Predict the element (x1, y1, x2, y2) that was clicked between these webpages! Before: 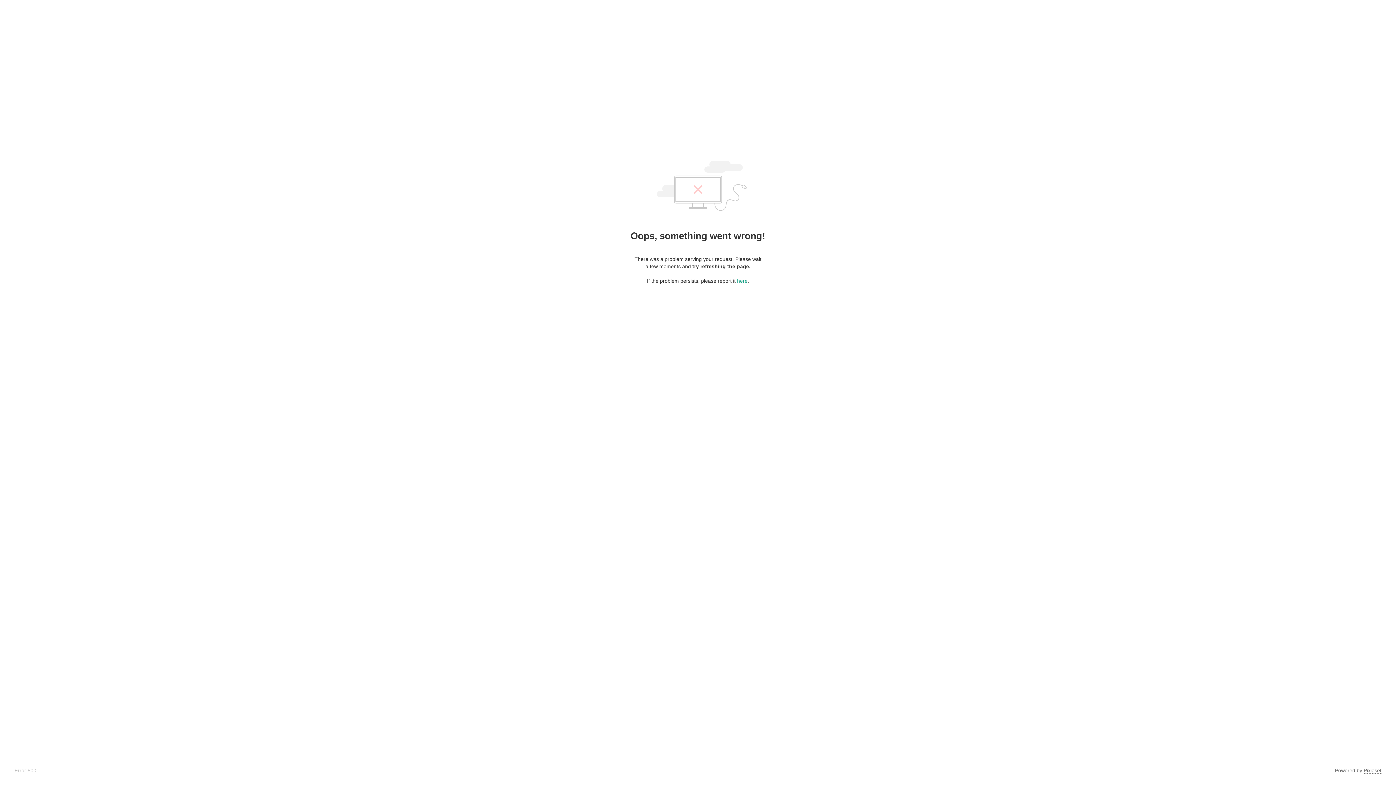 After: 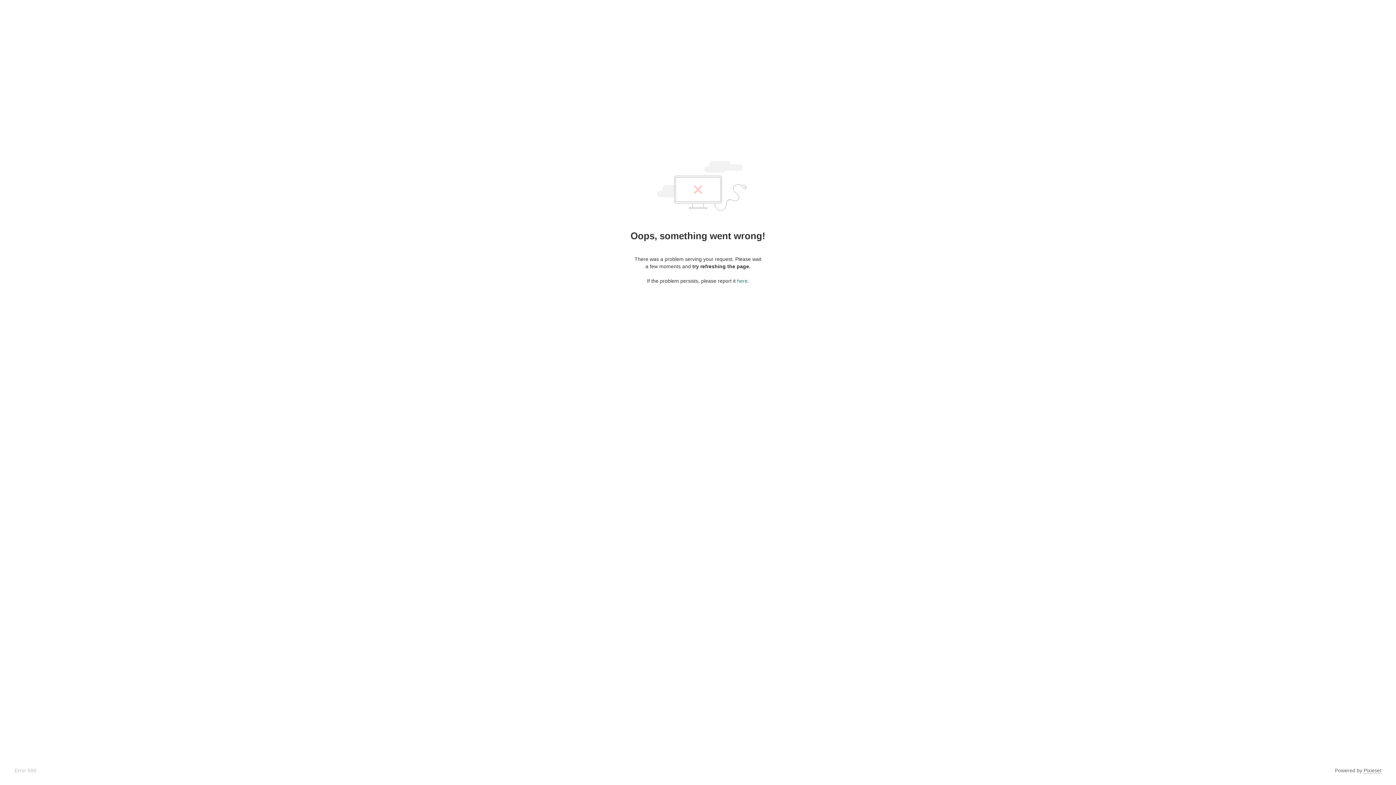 Action: label: here bbox: (737, 278, 747, 284)